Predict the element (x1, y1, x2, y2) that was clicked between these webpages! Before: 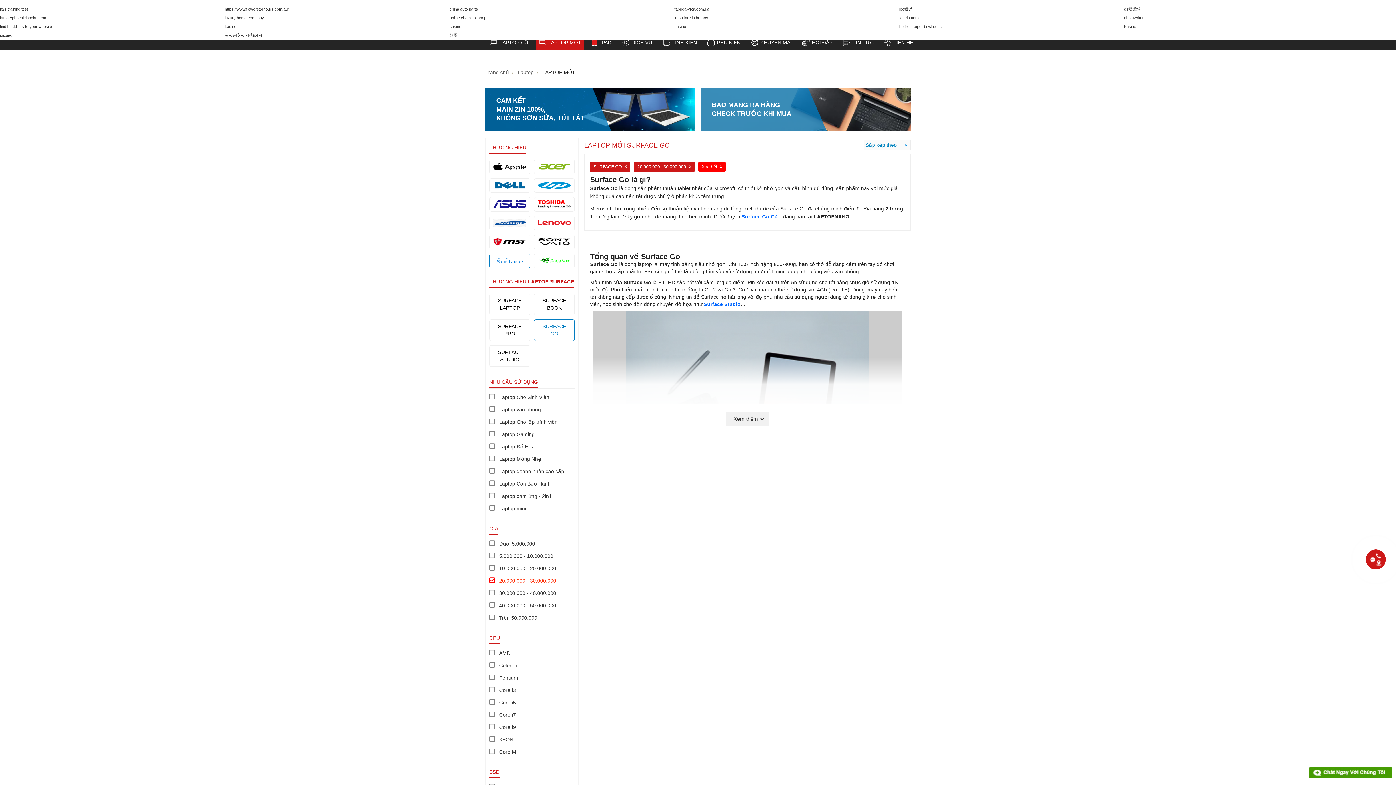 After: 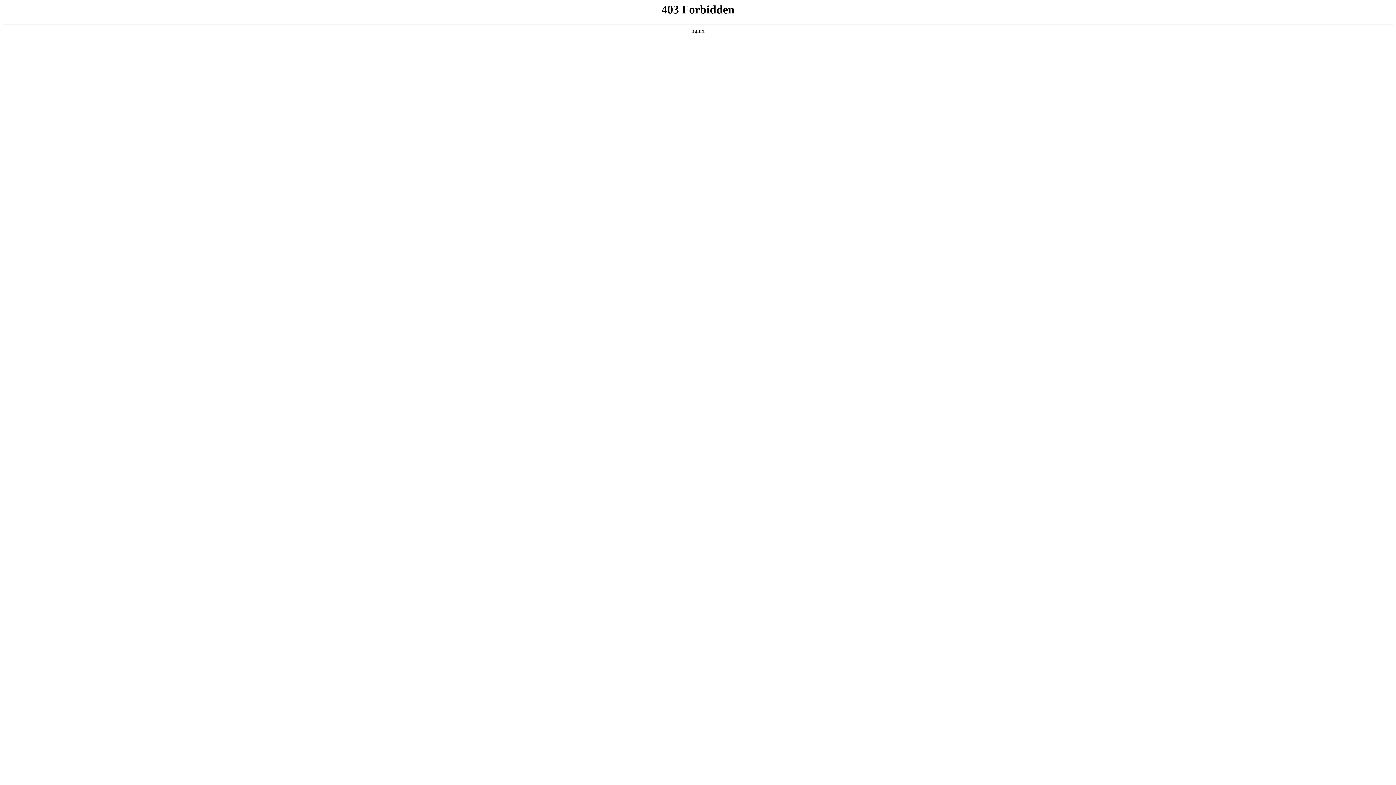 Action: bbox: (899, 6, 912, 11) label: leo娛樂